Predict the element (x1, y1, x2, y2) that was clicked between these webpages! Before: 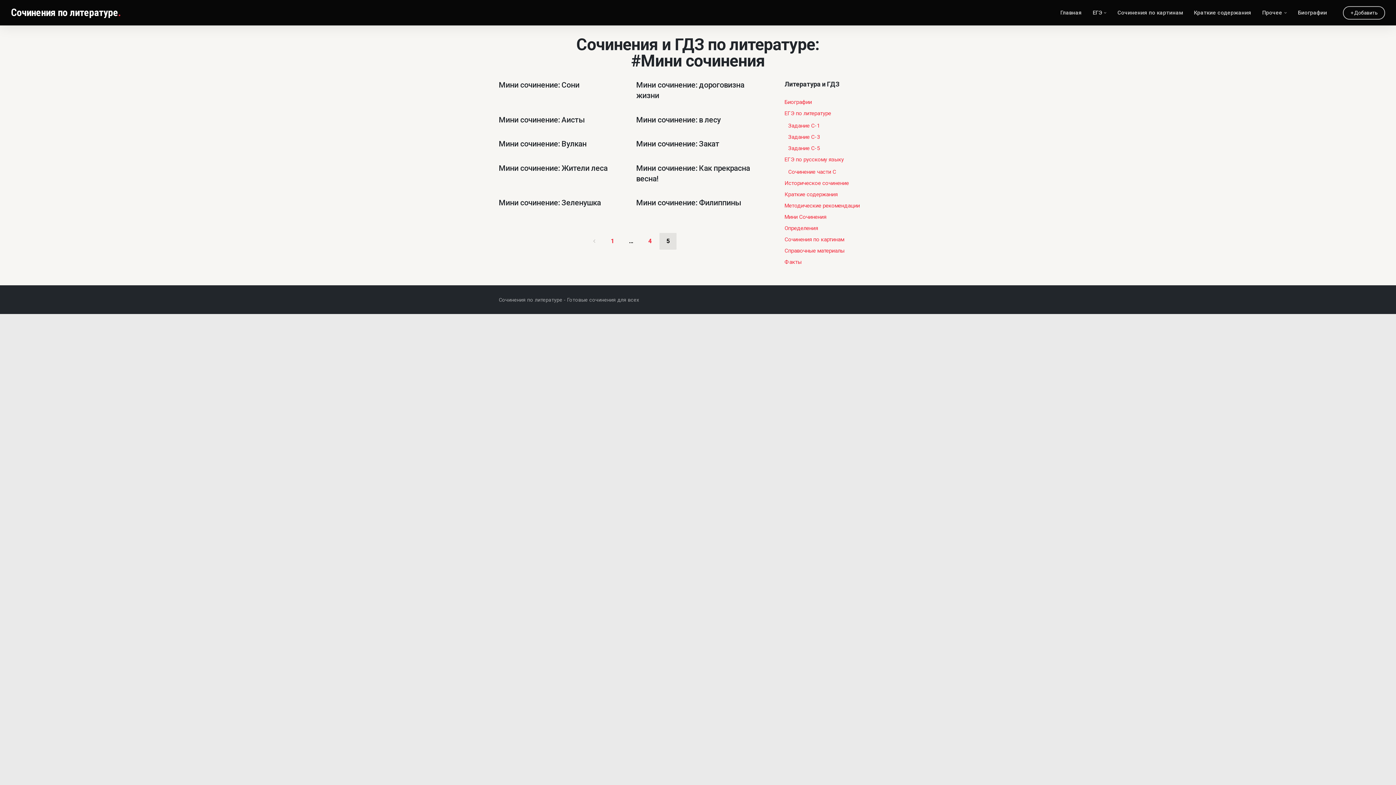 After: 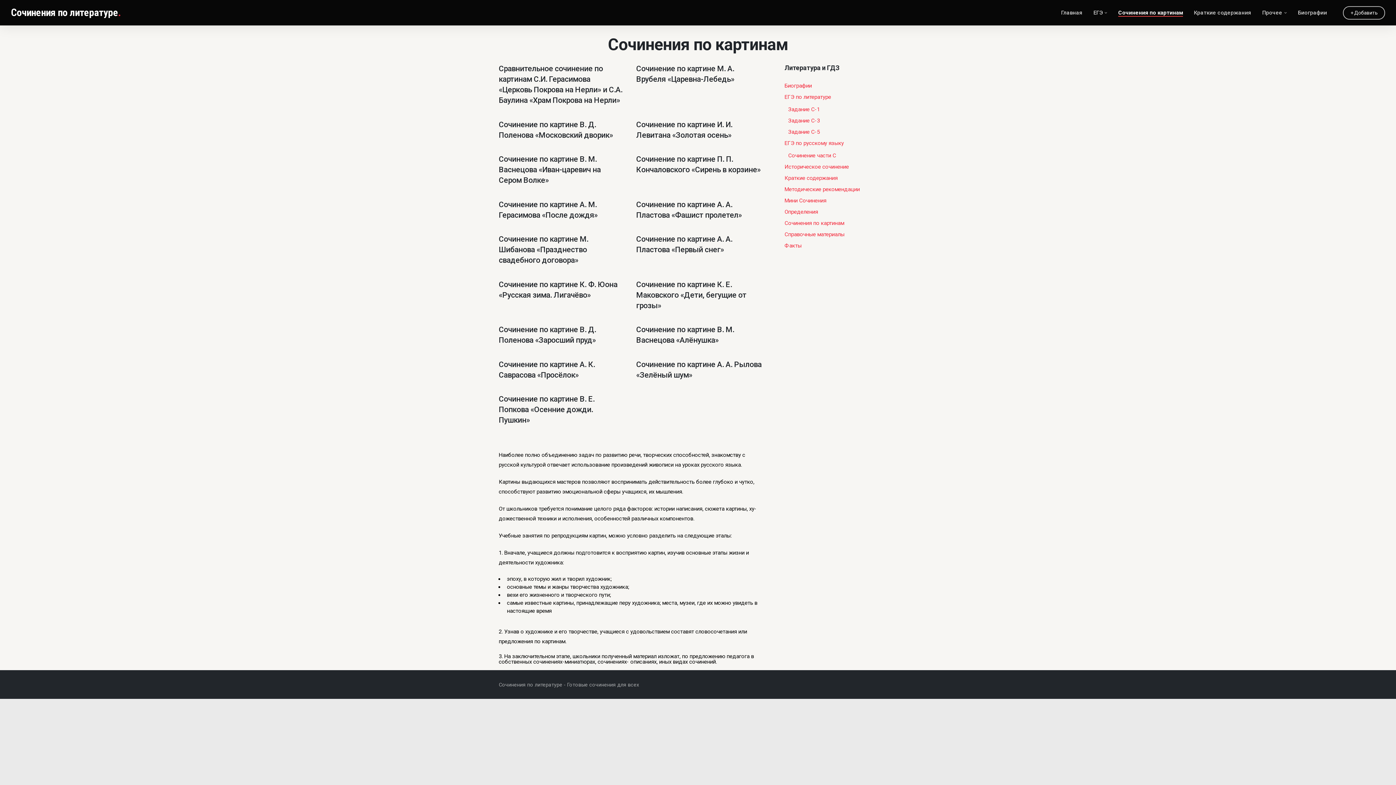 Action: bbox: (784, 236, 844, 242) label: Сочинения по картинам